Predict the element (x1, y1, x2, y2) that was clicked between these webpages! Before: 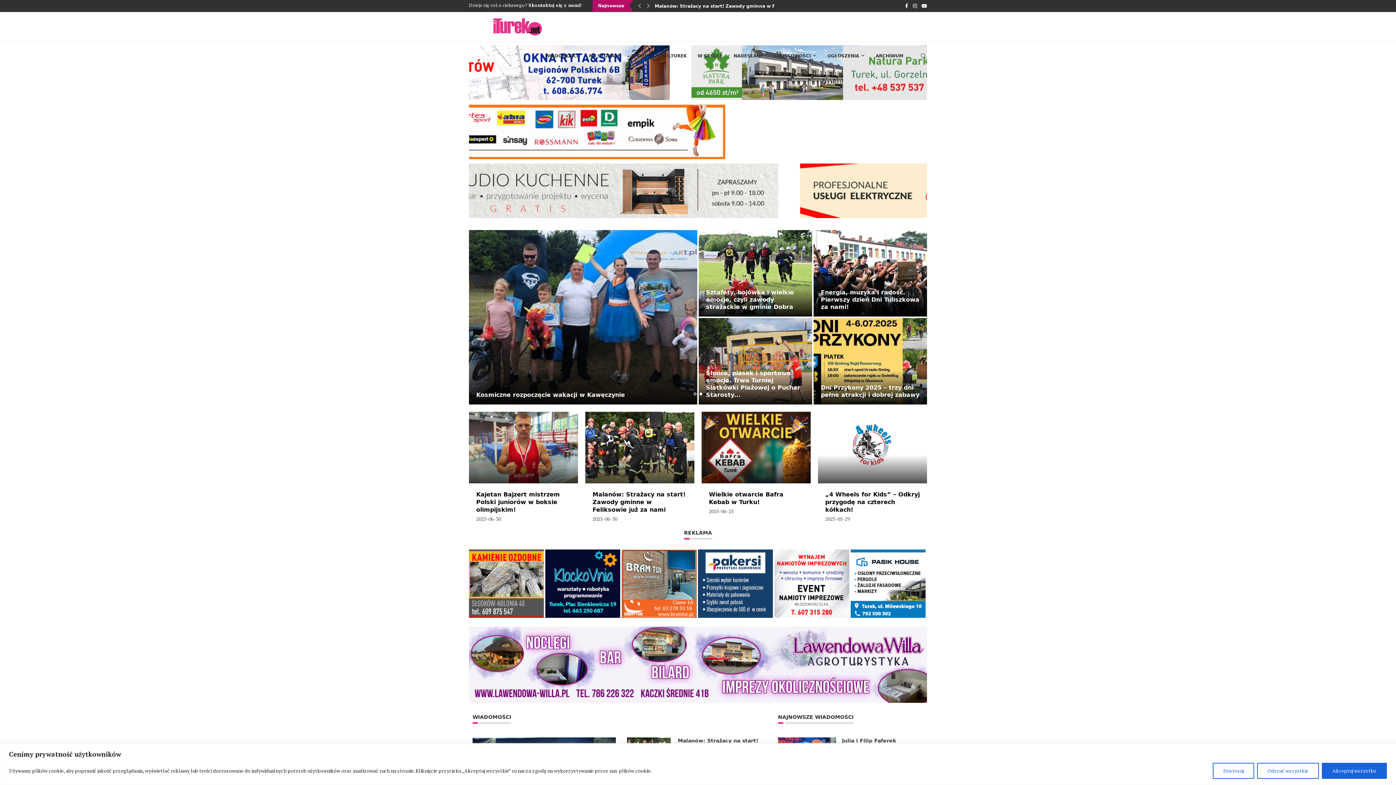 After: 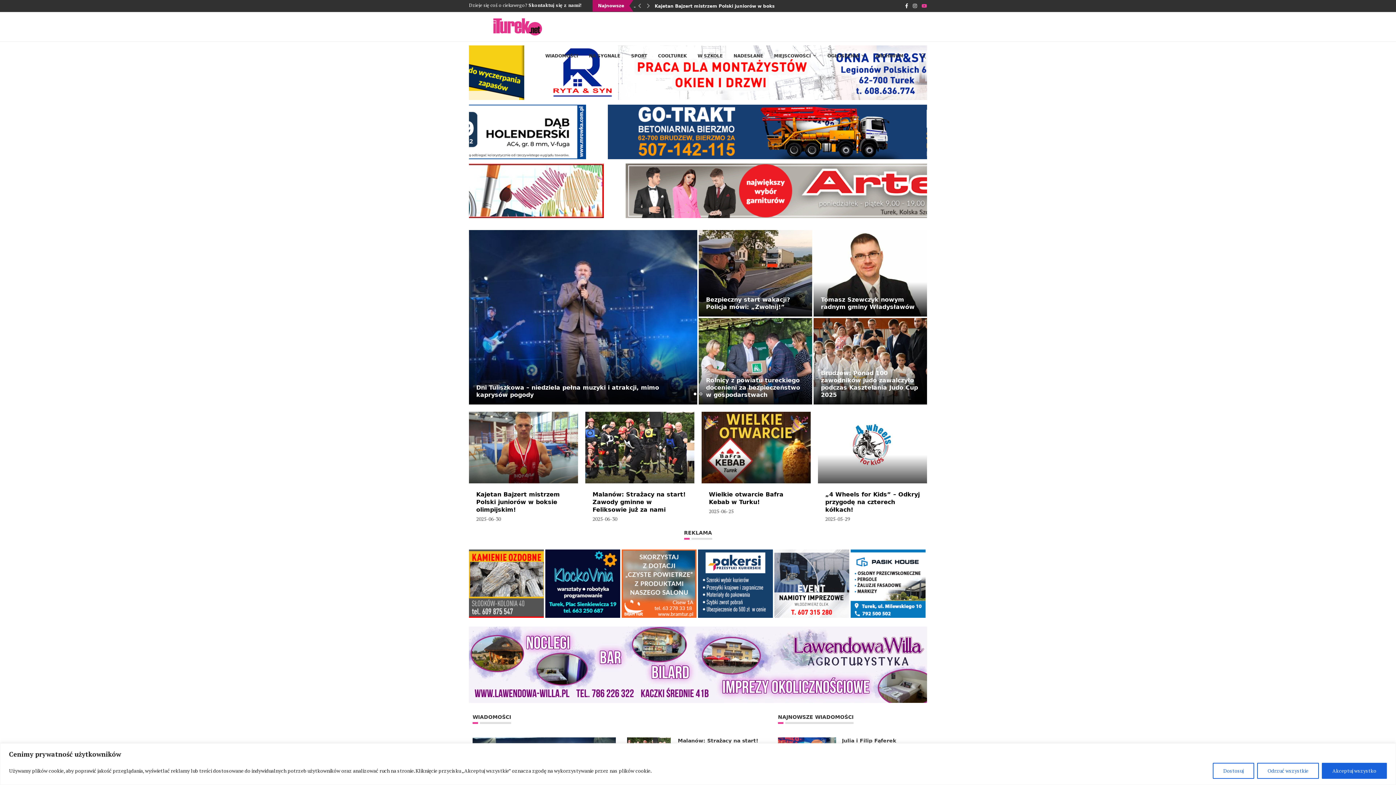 Action: label: Youtube bbox: (921, 0, 927, 11)